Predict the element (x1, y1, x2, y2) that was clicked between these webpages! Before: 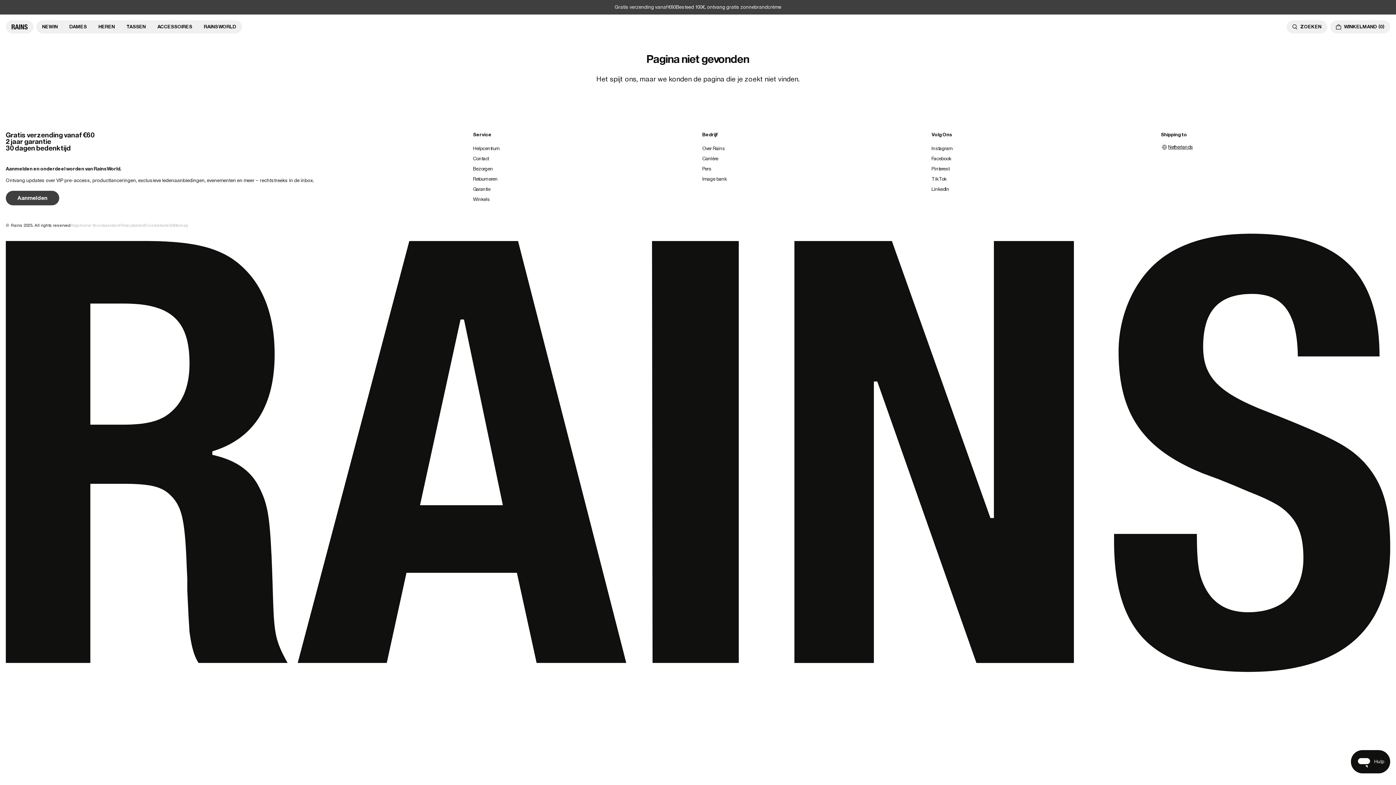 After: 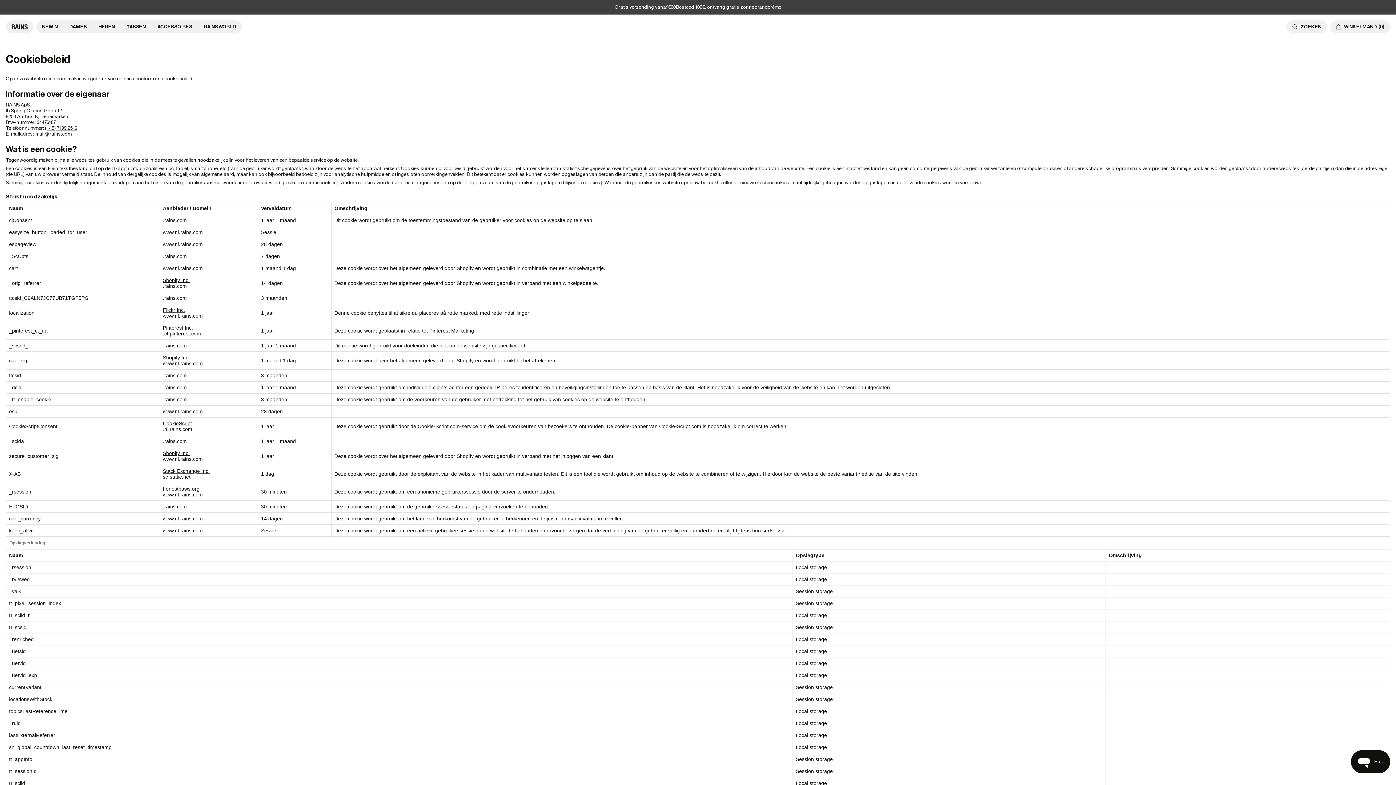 Action: label: Cookiebeleid bbox: (145, 223, 172, 227)